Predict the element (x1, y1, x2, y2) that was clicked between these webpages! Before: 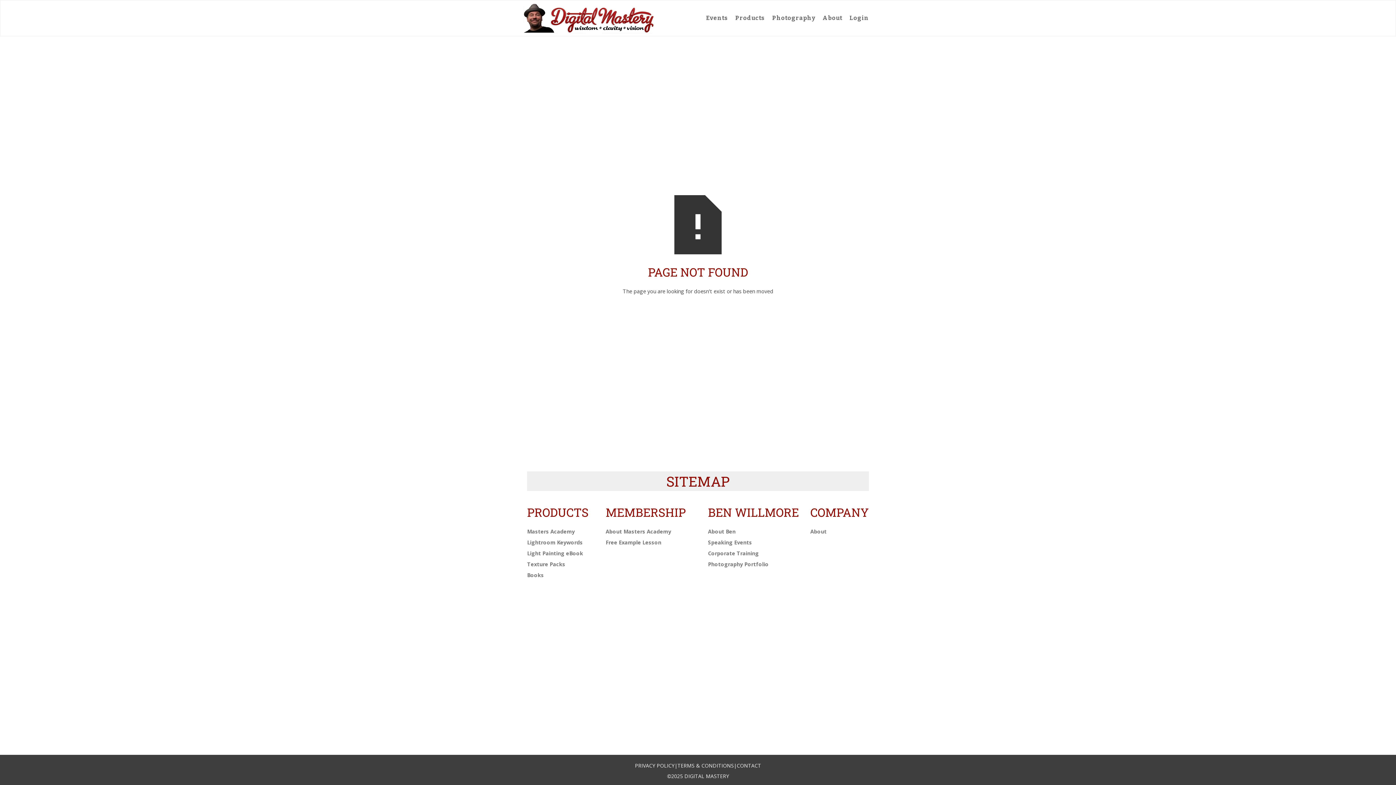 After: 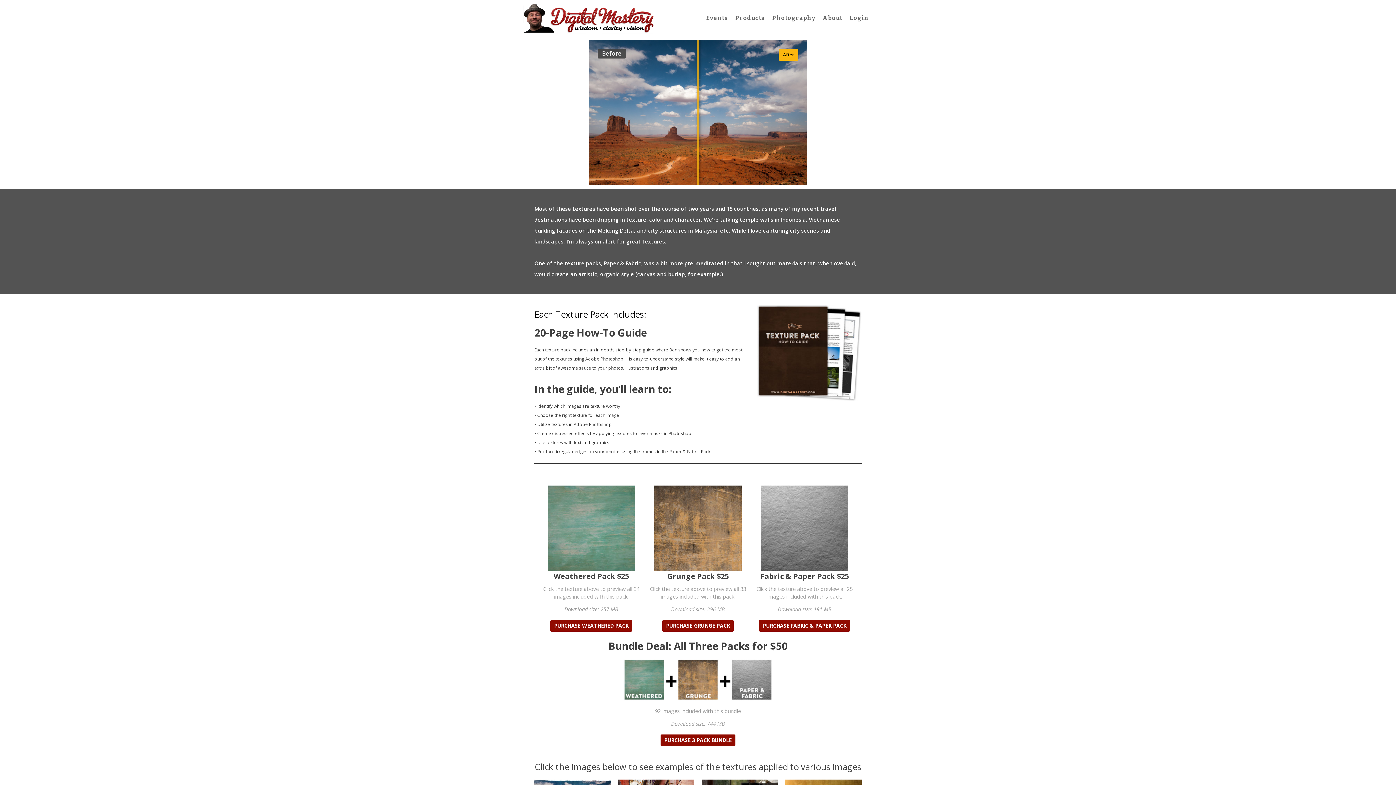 Action: label: Texture Packs bbox: (527, 559, 565, 570)